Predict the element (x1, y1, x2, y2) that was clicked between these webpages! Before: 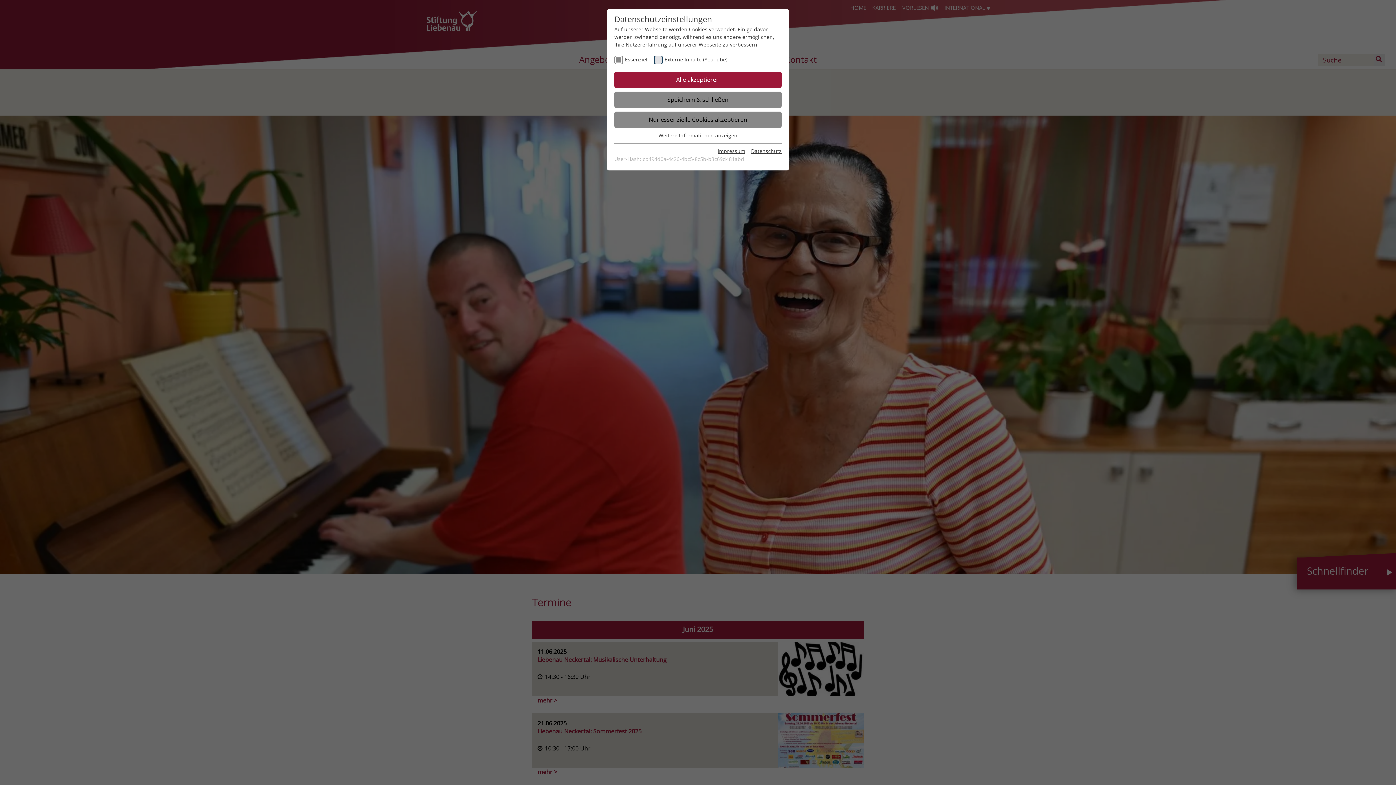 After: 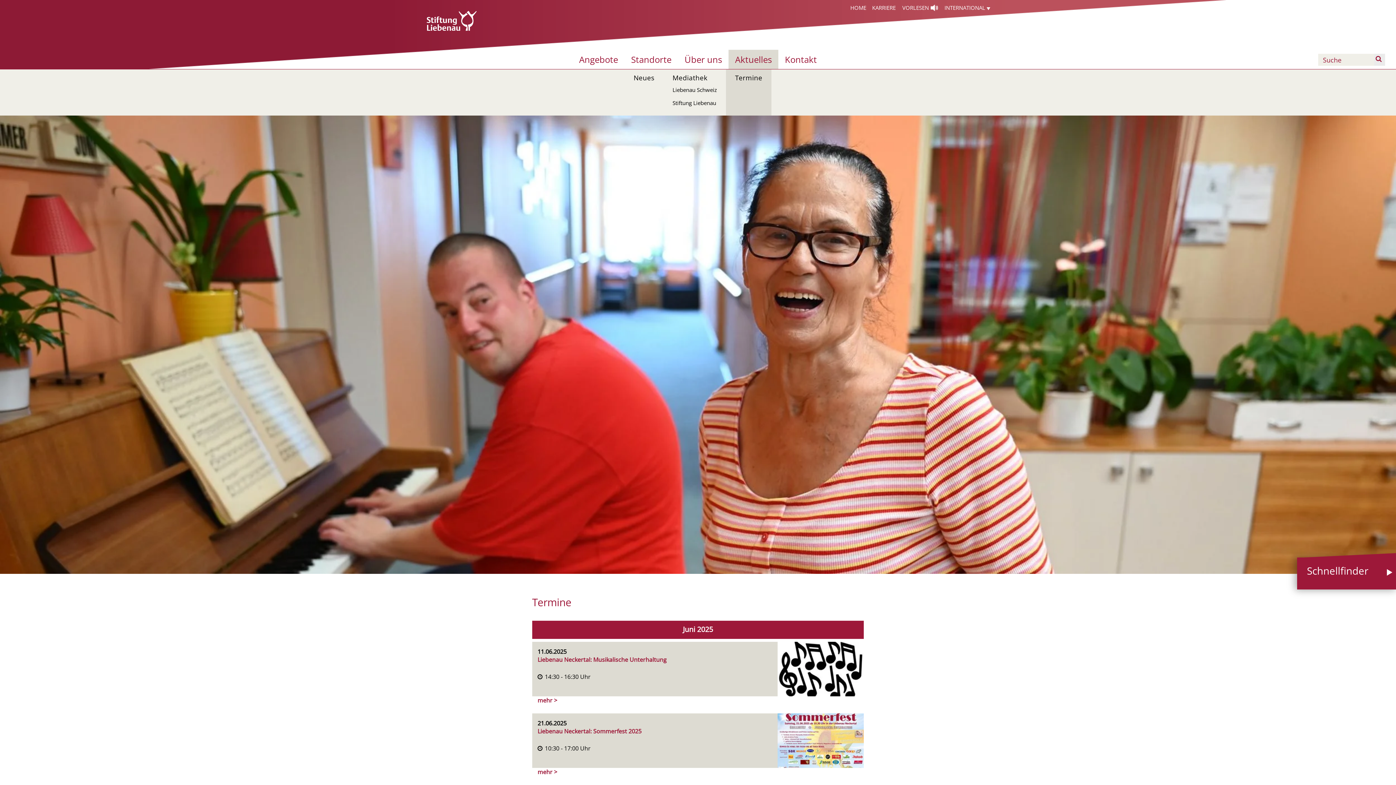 Action: label: Nur essenzielle Cookies akzeptieren bbox: (614, 111, 781, 128)